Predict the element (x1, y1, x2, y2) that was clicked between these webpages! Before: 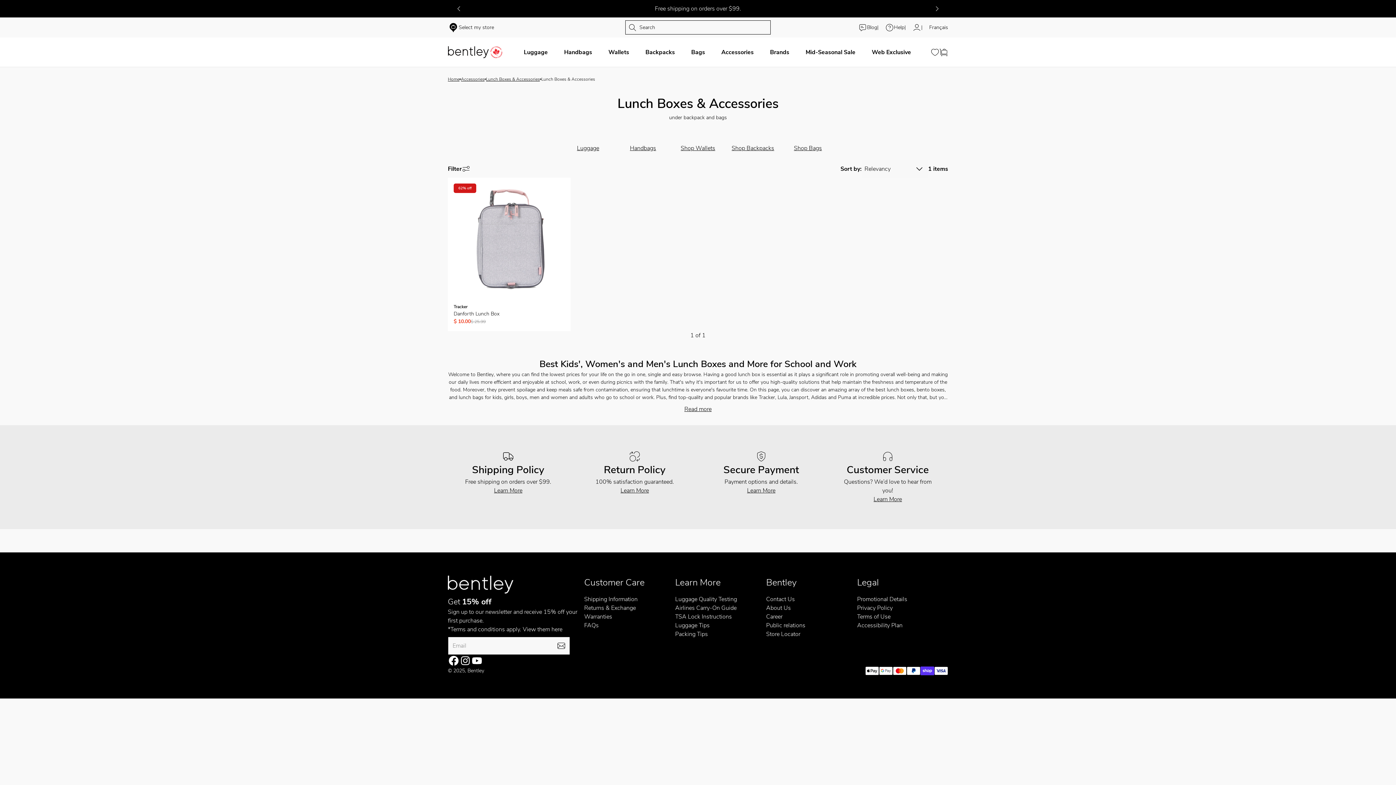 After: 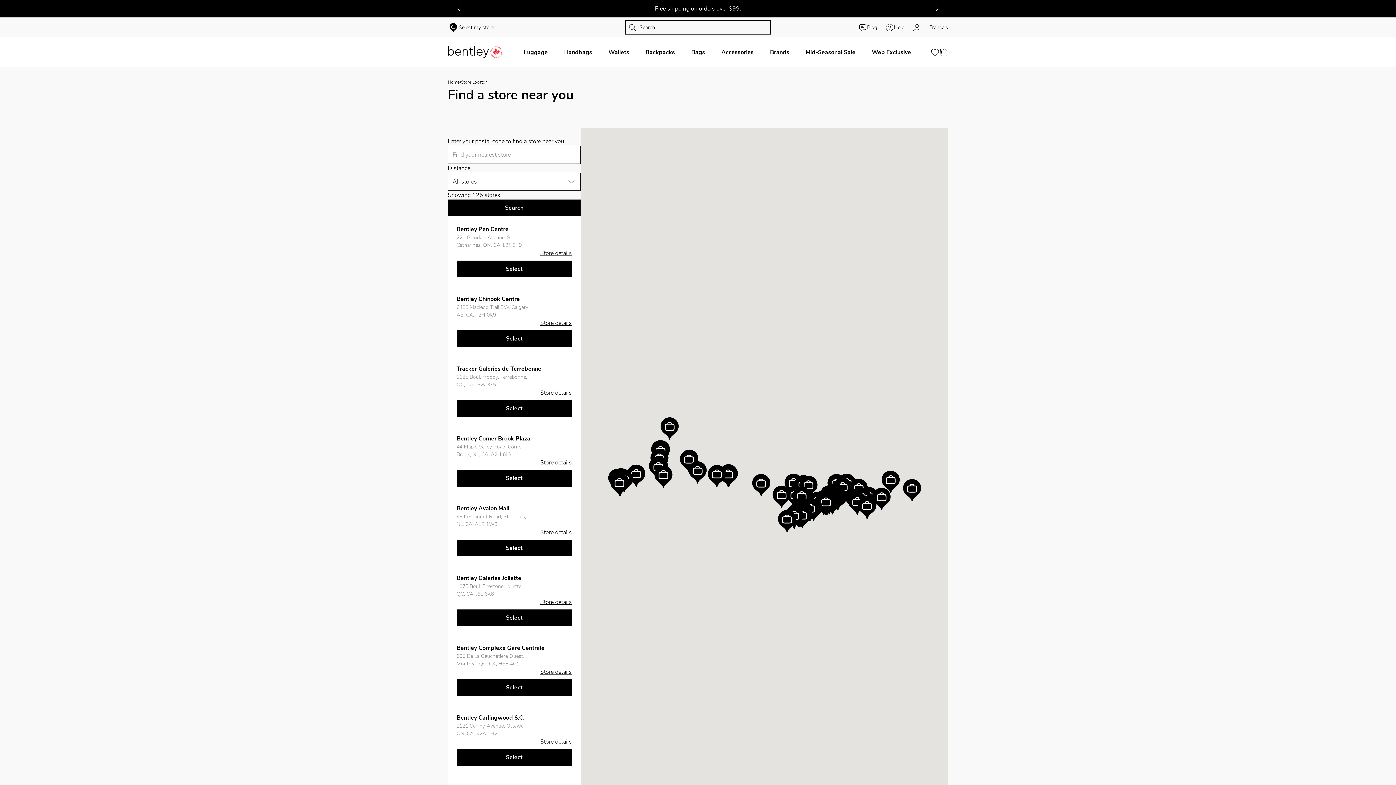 Action: label: Store Locator bbox: (766, 630, 800, 638)